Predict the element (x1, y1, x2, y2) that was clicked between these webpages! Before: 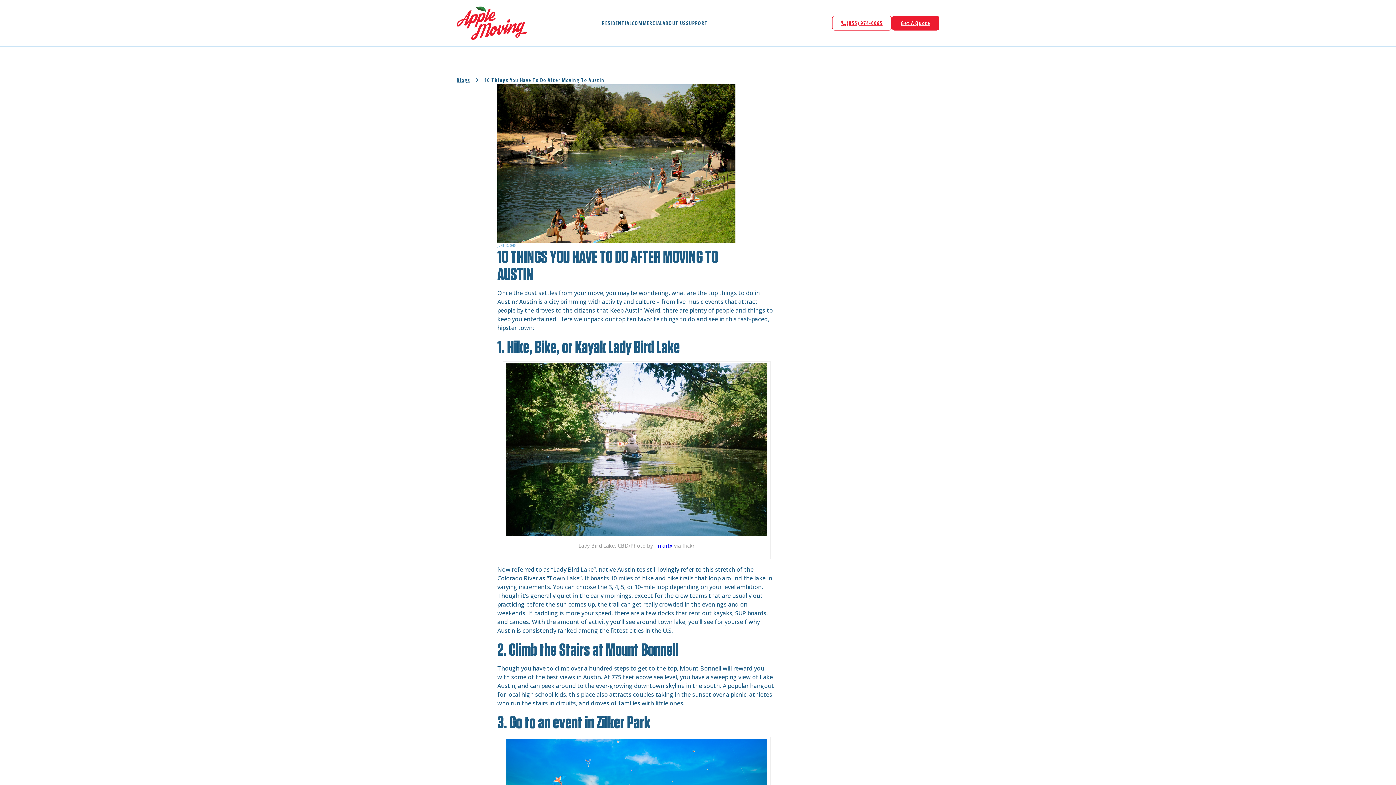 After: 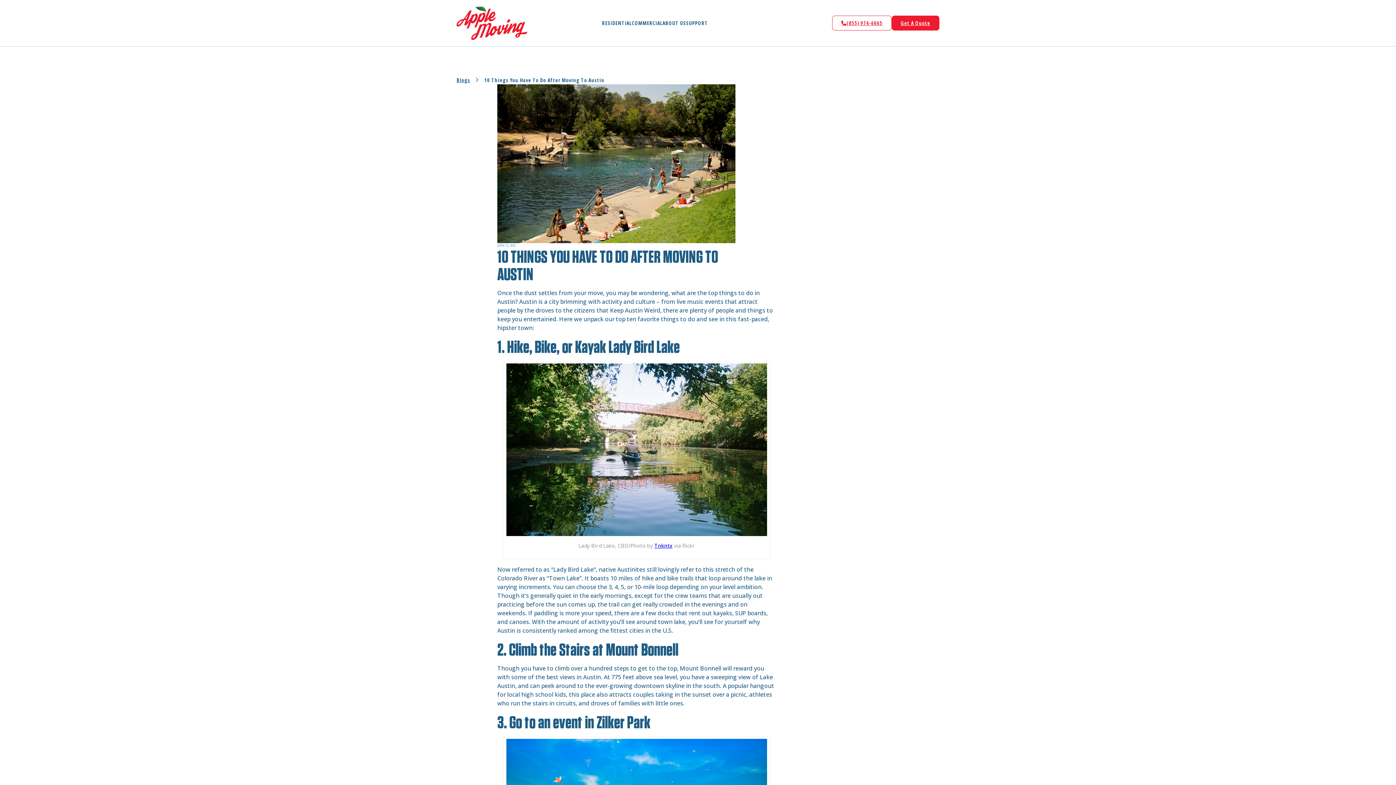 Action: label: Tnkntx bbox: (654, 542, 672, 549)